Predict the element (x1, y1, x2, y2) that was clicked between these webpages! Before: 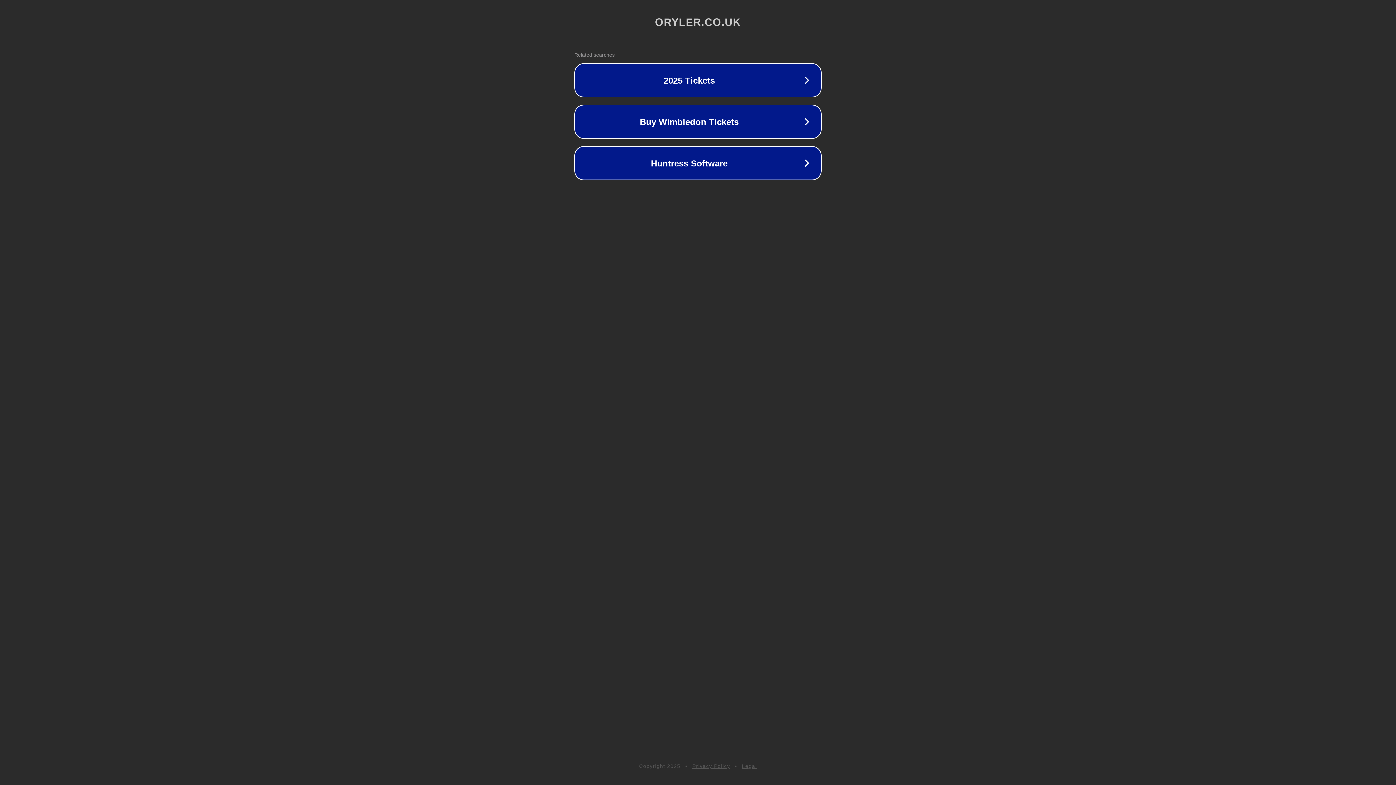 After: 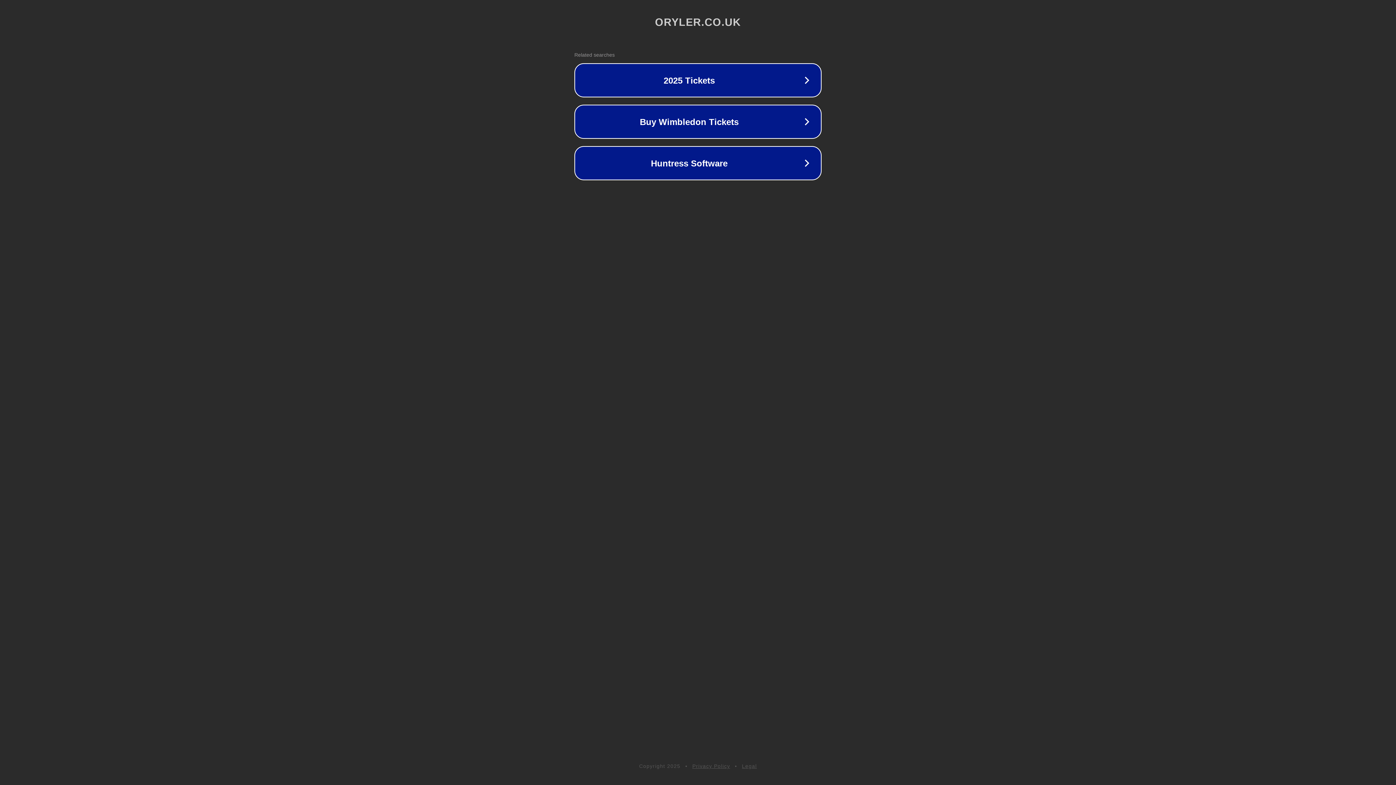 Action: bbox: (692, 763, 730, 769) label: Privacy Policy